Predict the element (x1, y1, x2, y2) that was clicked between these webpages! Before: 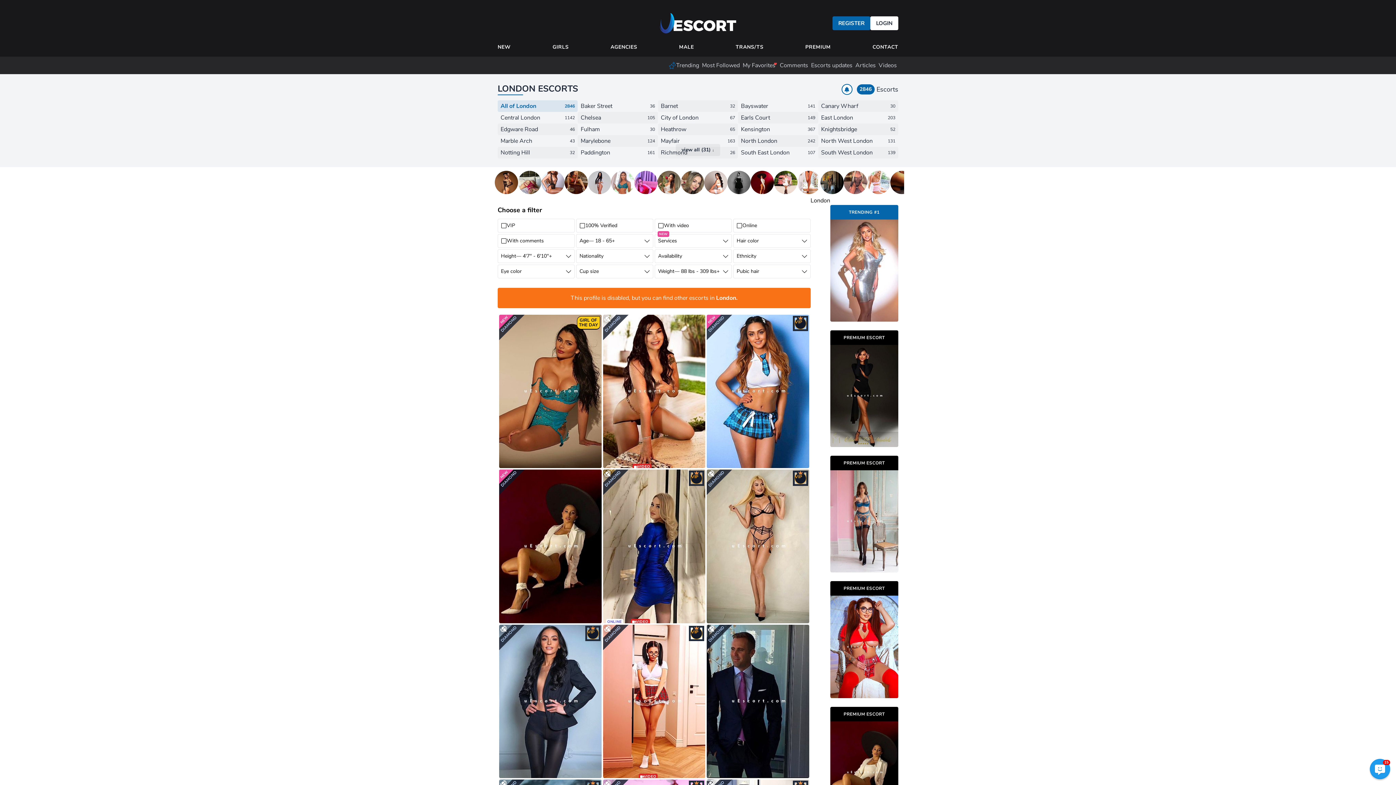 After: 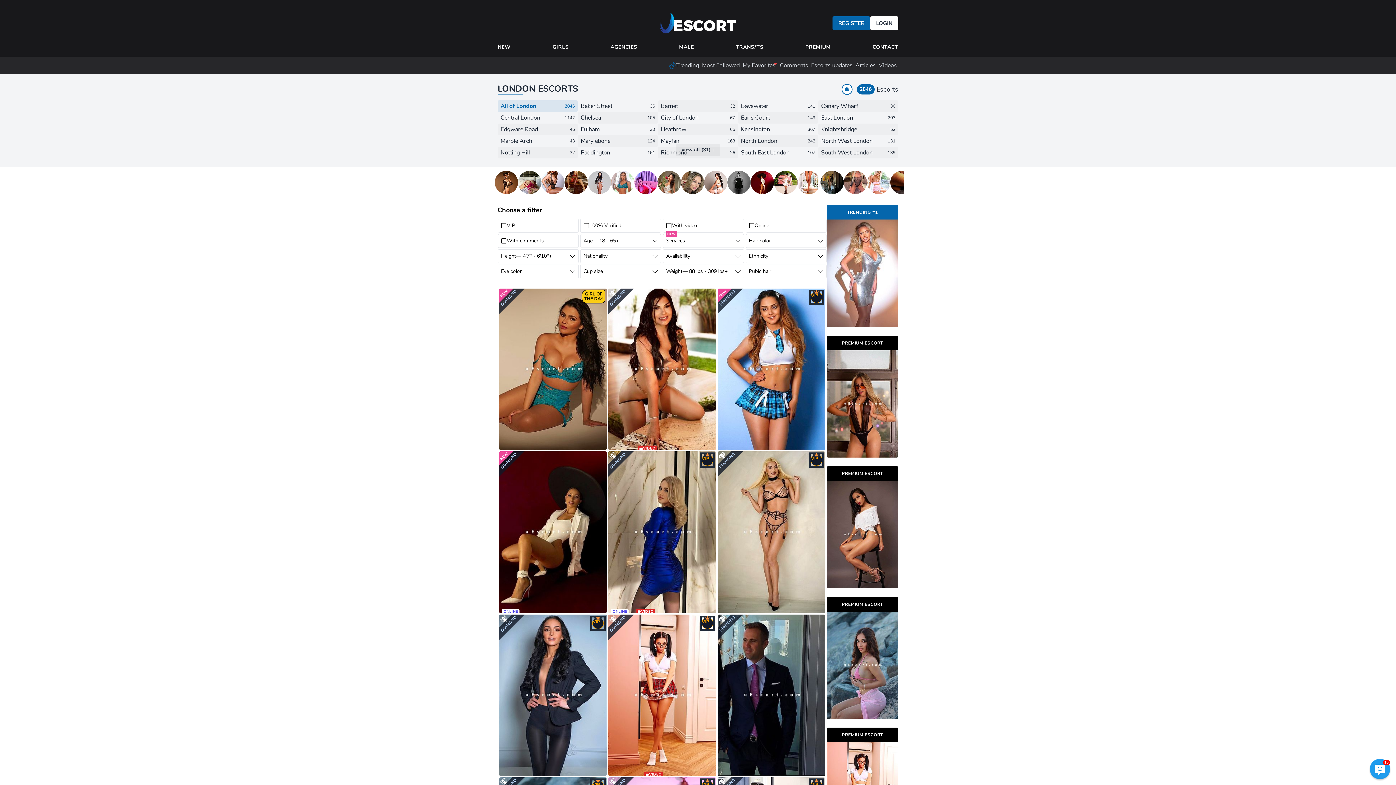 Action: bbox: (810, 196, 830, 204) label: London